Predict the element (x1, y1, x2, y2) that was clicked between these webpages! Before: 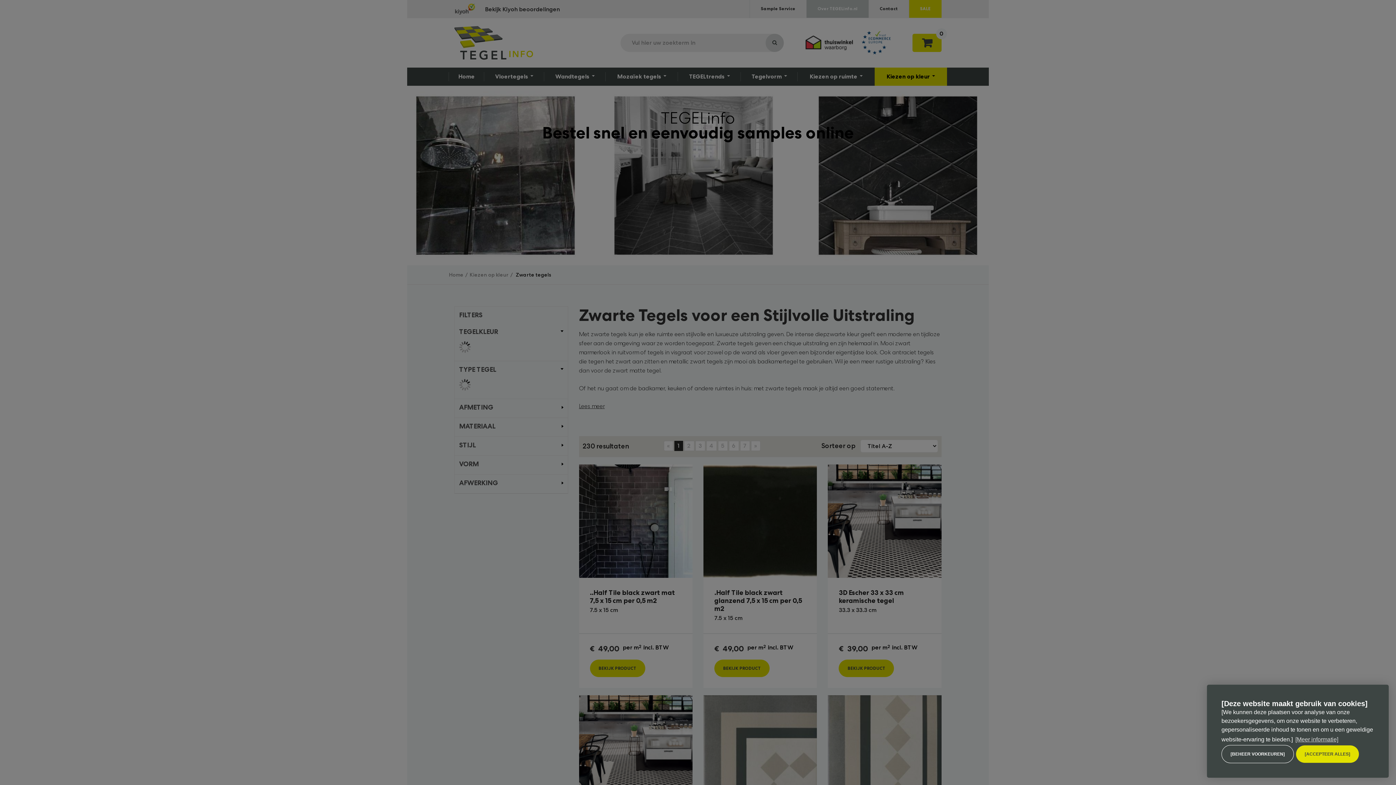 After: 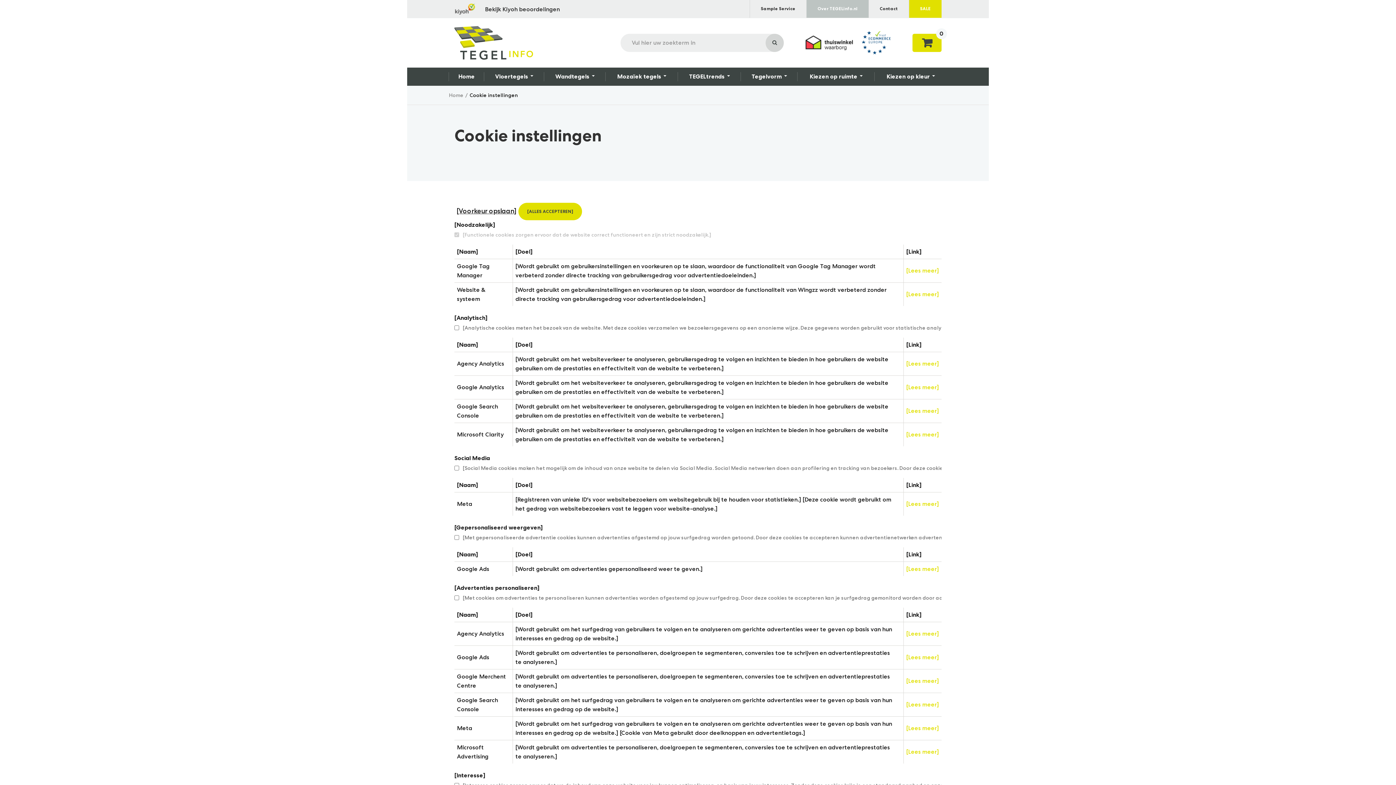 Action: bbox: (1221, 745, 1294, 763) label: change cookies